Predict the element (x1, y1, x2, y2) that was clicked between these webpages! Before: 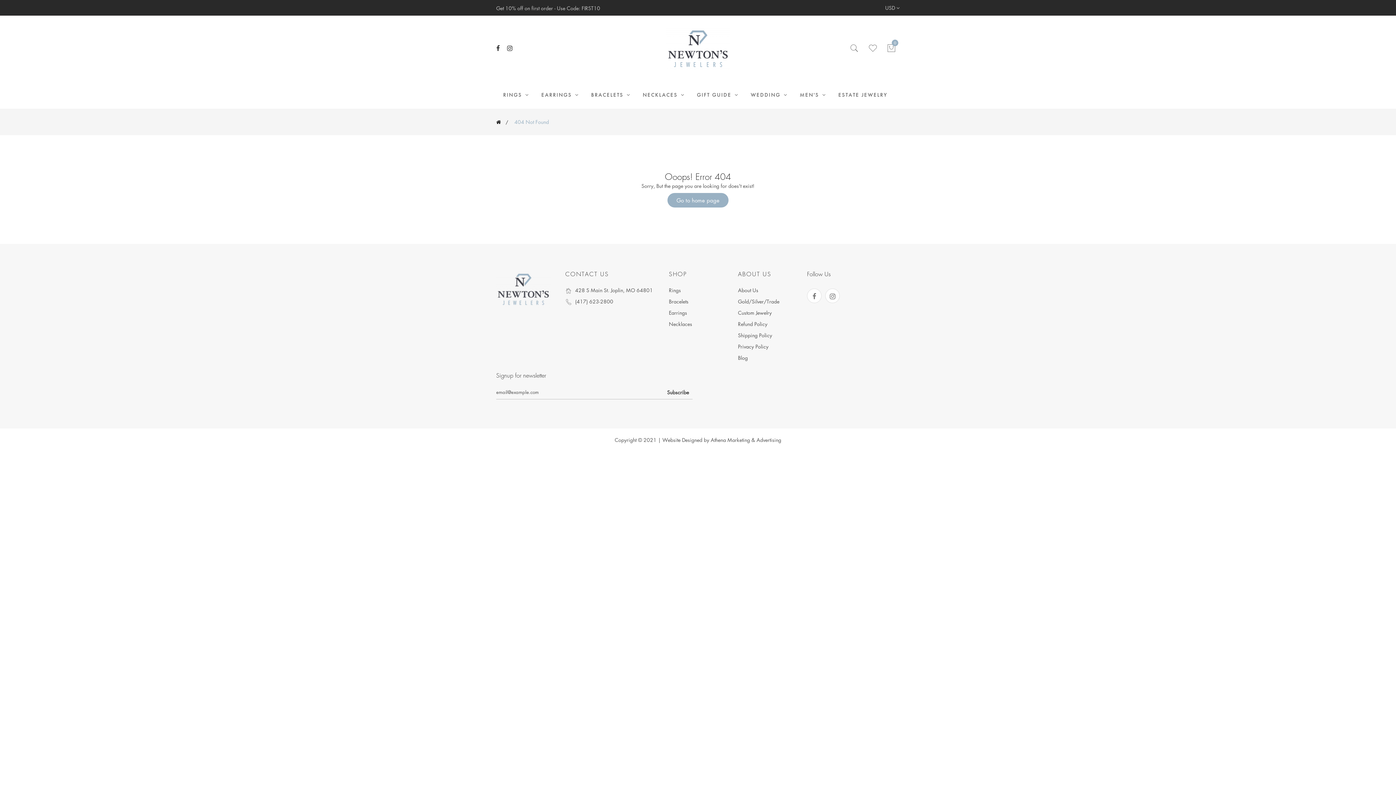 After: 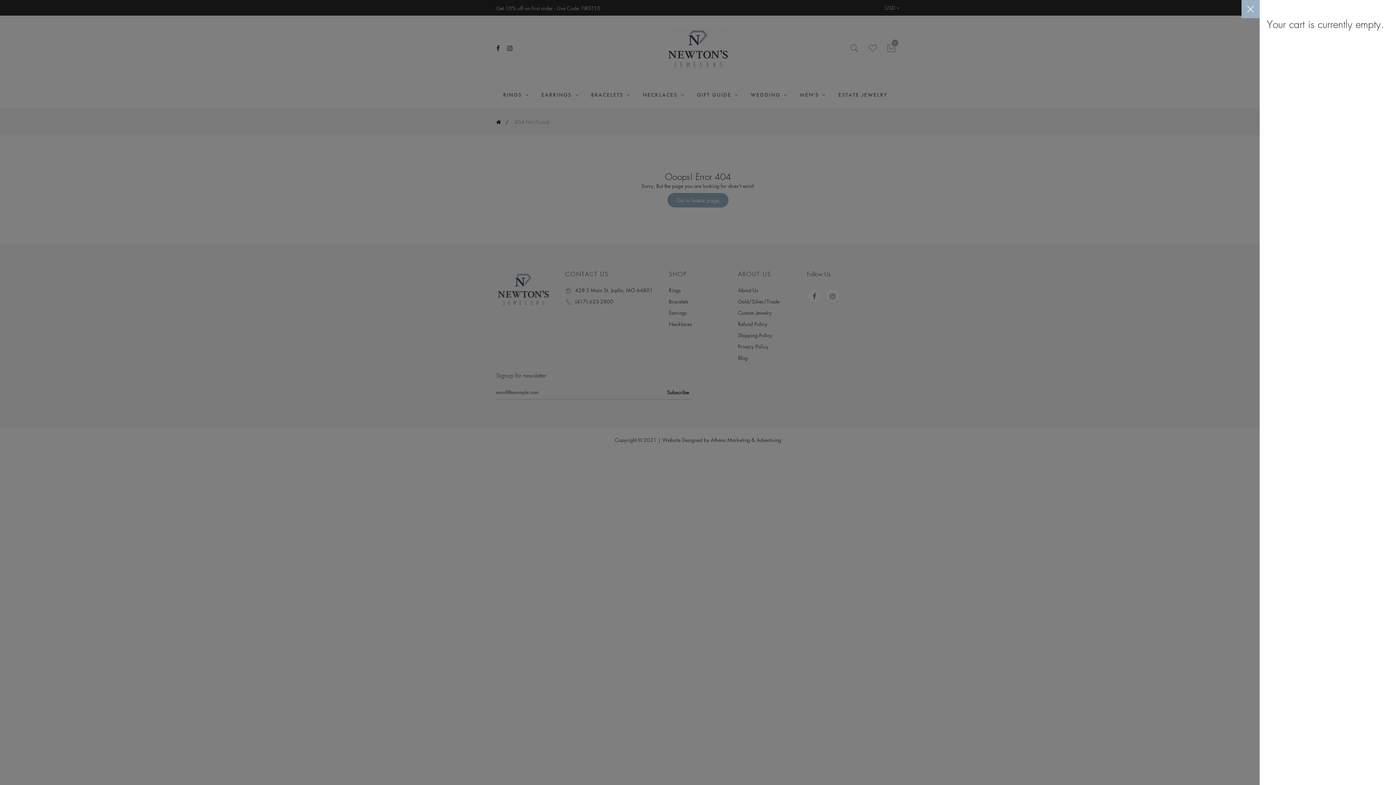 Action: label: 0 bbox: (886, 42, 896, 55)